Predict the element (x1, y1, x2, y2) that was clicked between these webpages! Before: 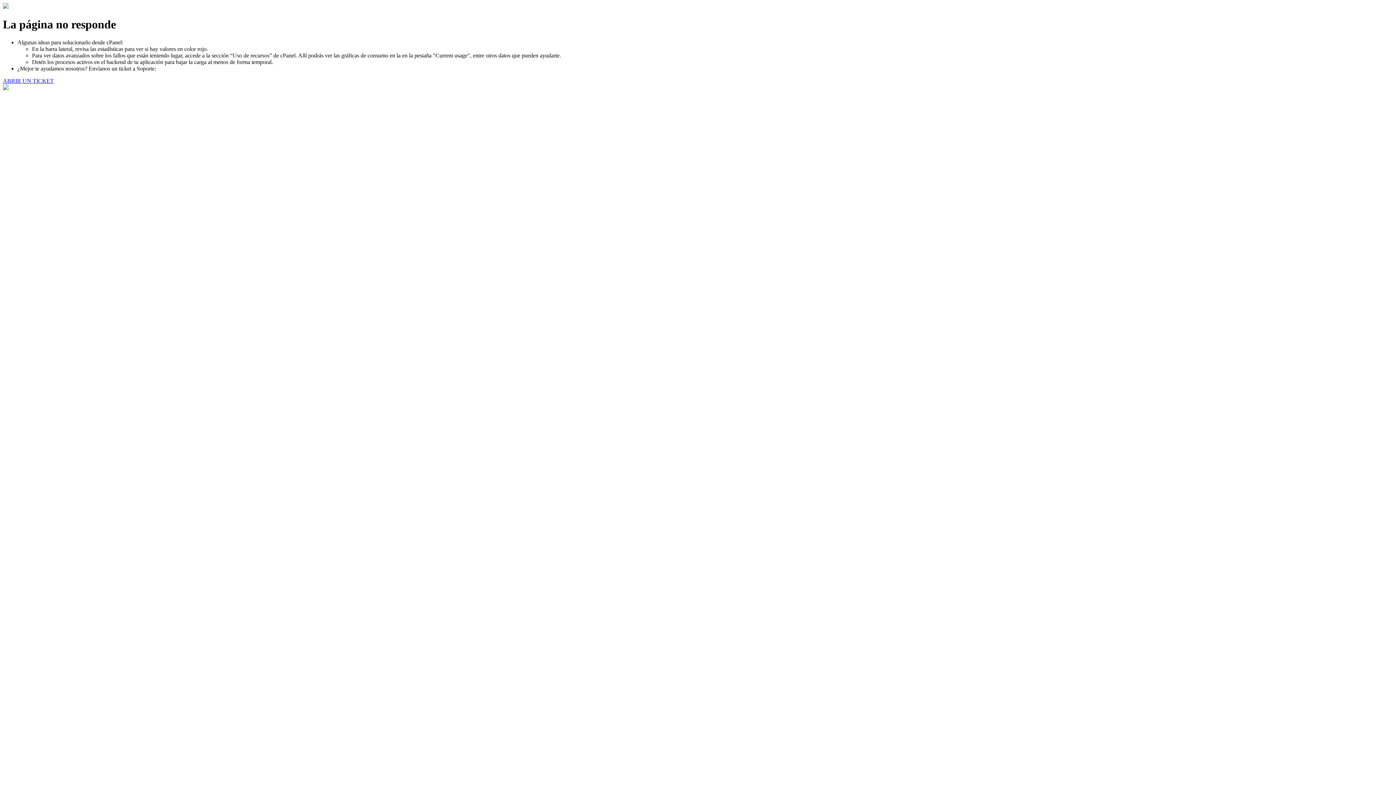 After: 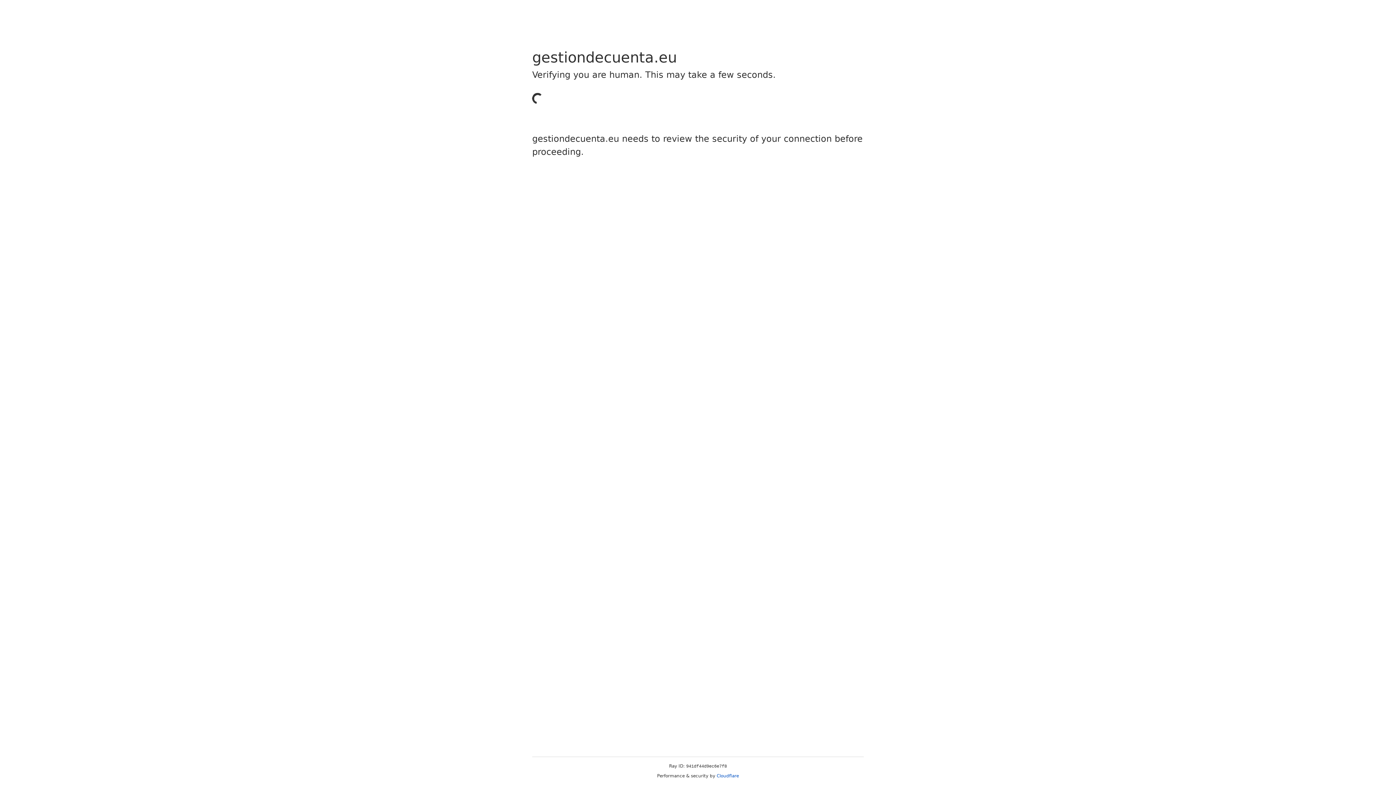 Action: label: ABRIR UN TICKET bbox: (2, 77, 53, 83)